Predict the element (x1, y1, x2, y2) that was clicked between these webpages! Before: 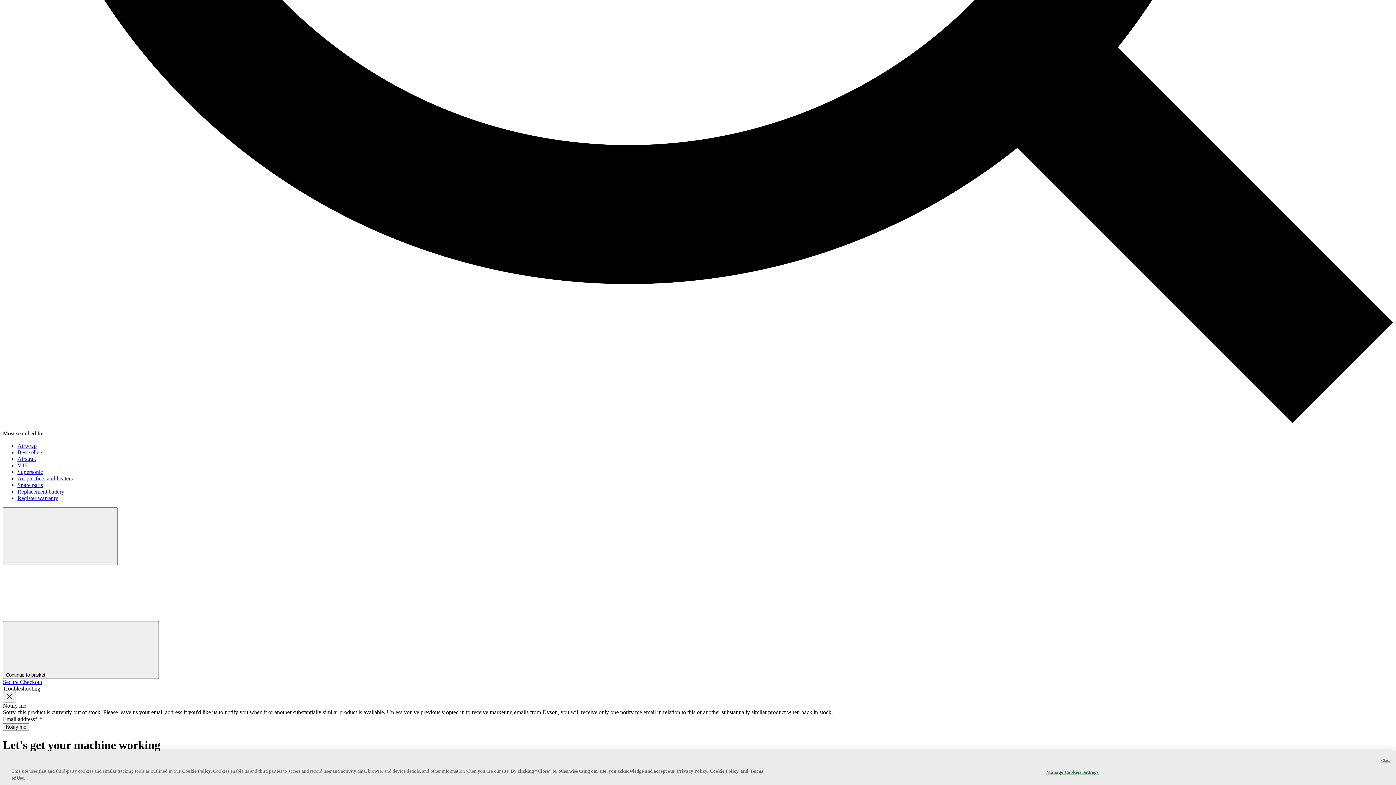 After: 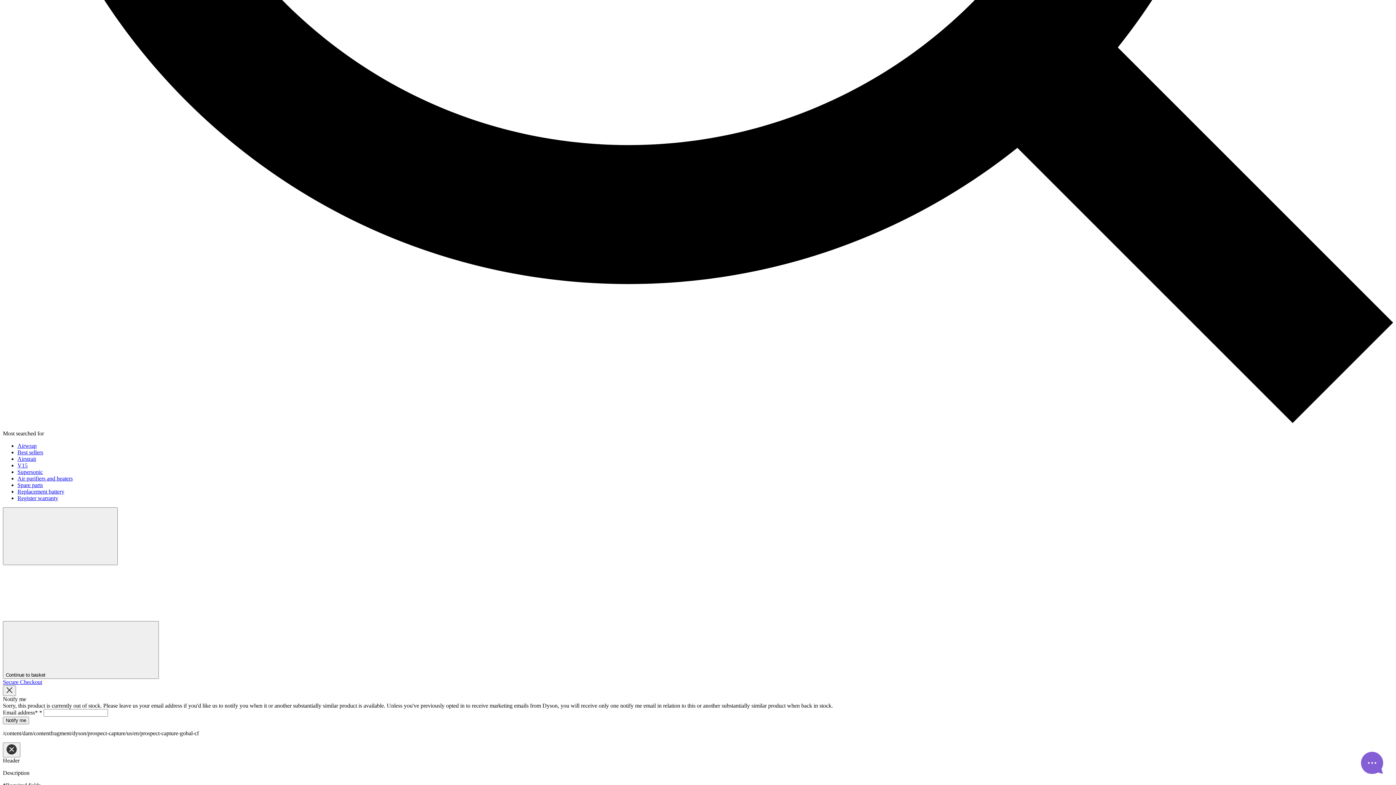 Action: label: Supersonic bbox: (17, 469, 42, 475)